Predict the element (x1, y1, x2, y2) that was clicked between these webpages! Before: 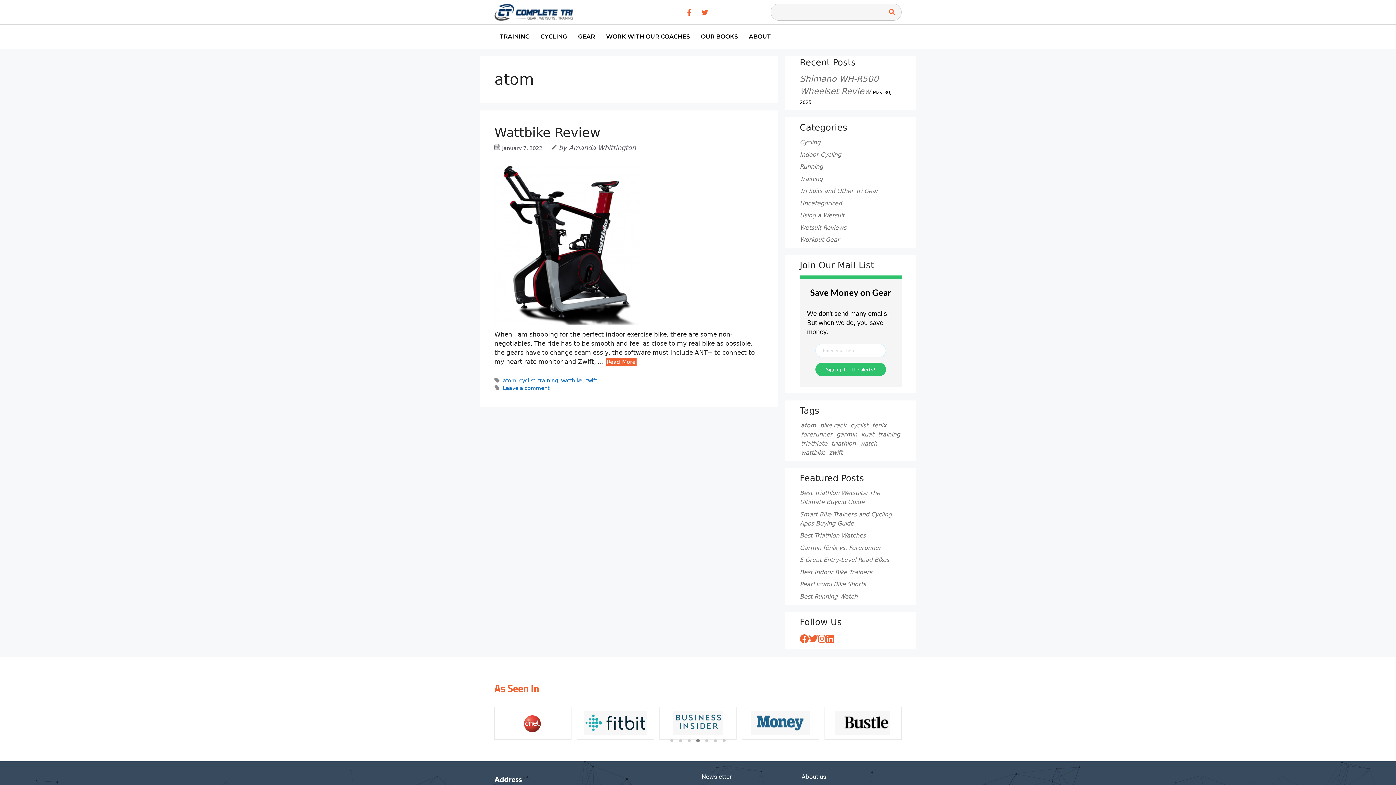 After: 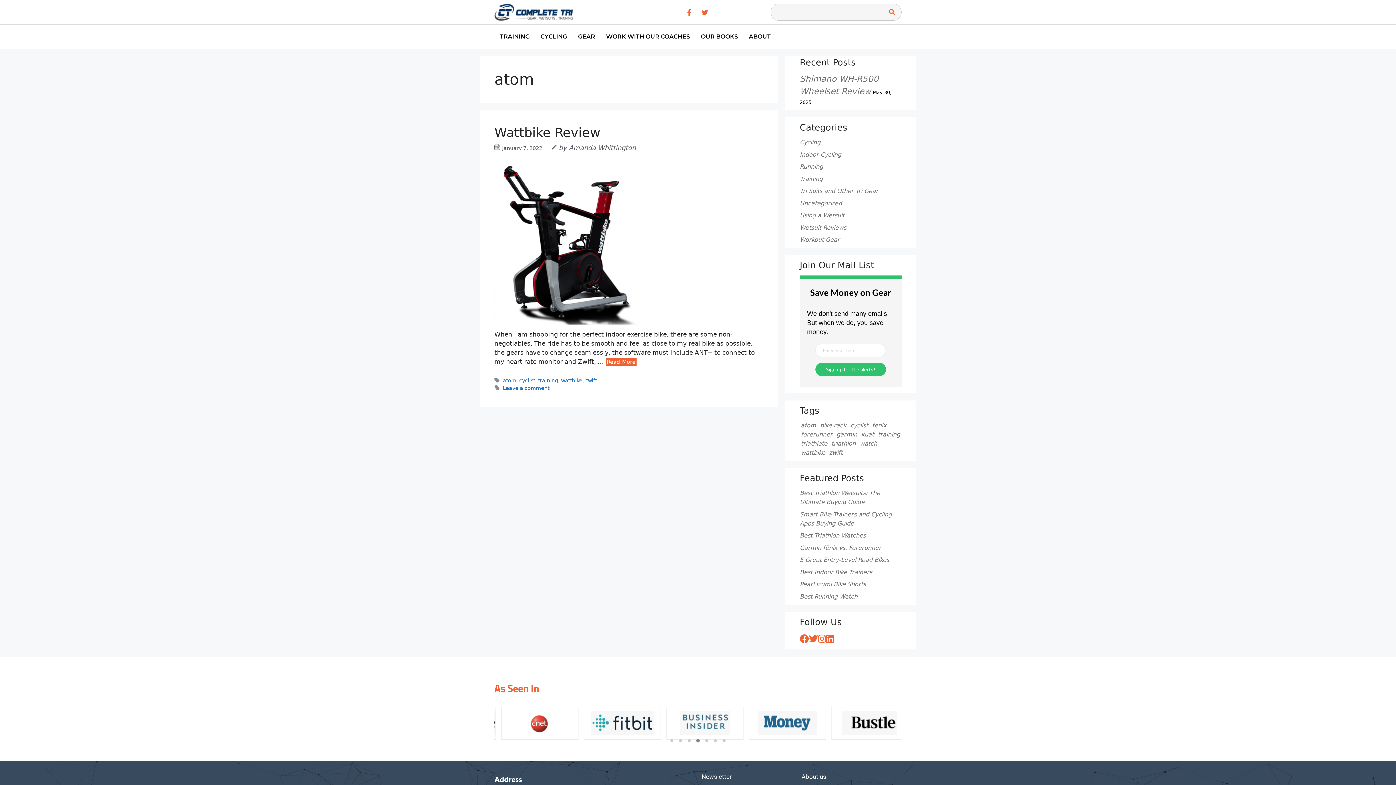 Action: bbox: (809, 632, 818, 646)